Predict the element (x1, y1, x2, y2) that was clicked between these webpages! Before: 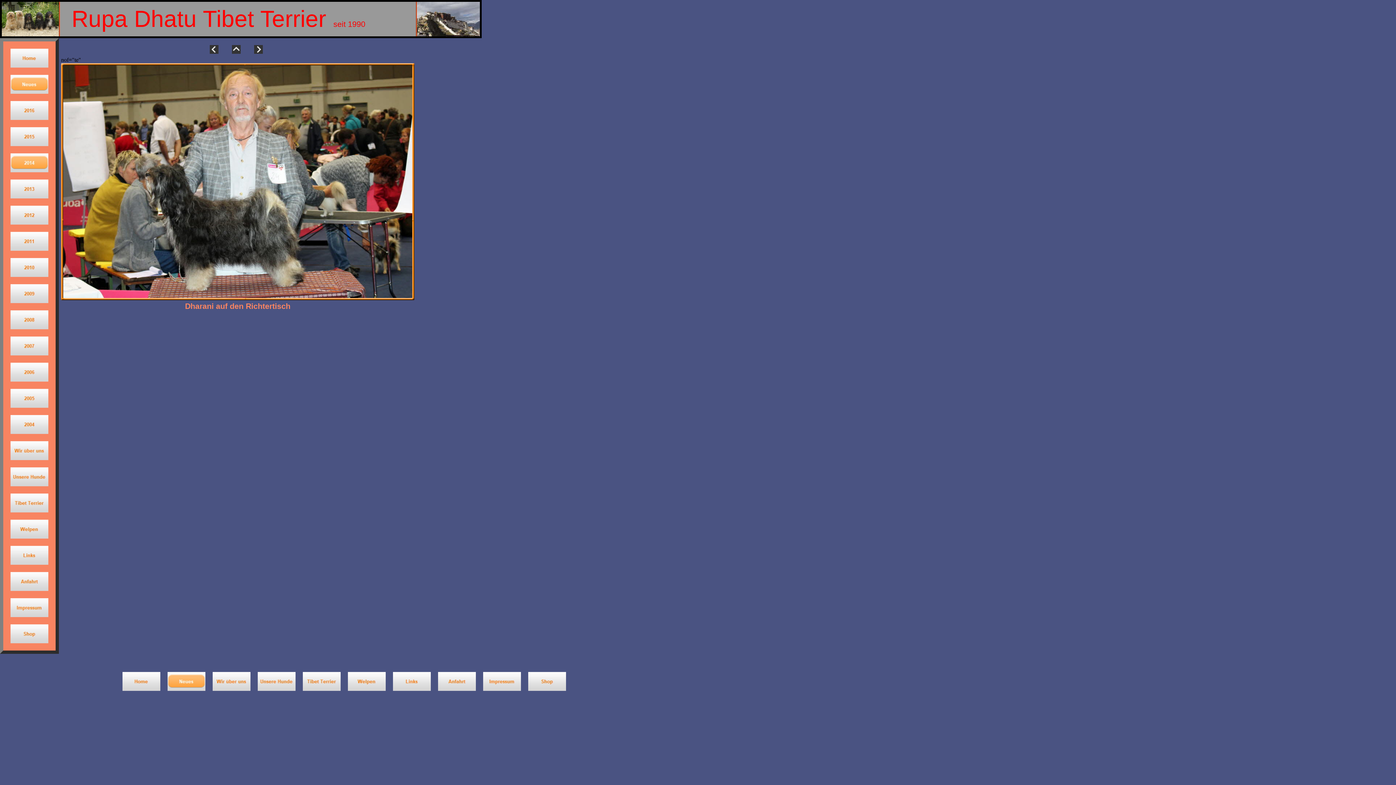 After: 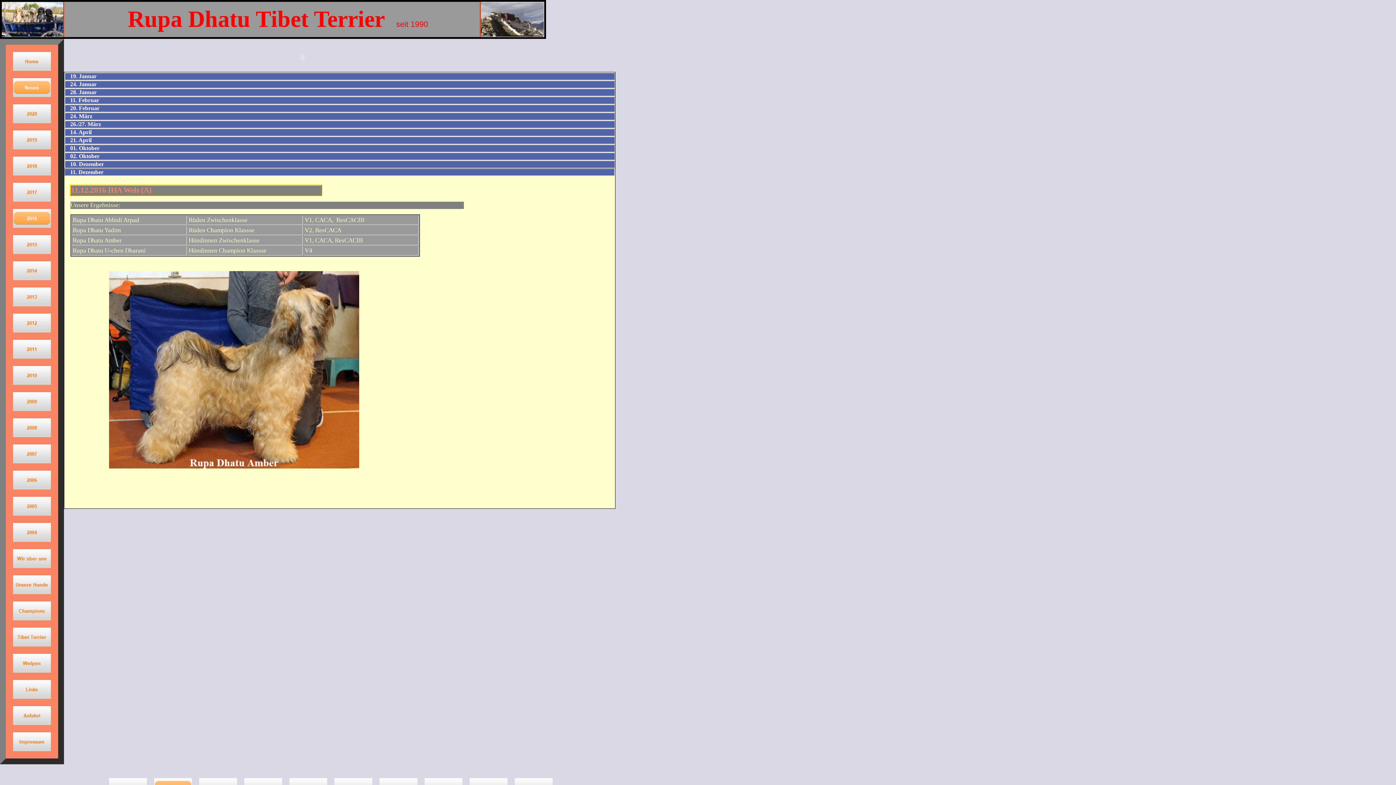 Action: bbox: (10, 101, 48, 120)